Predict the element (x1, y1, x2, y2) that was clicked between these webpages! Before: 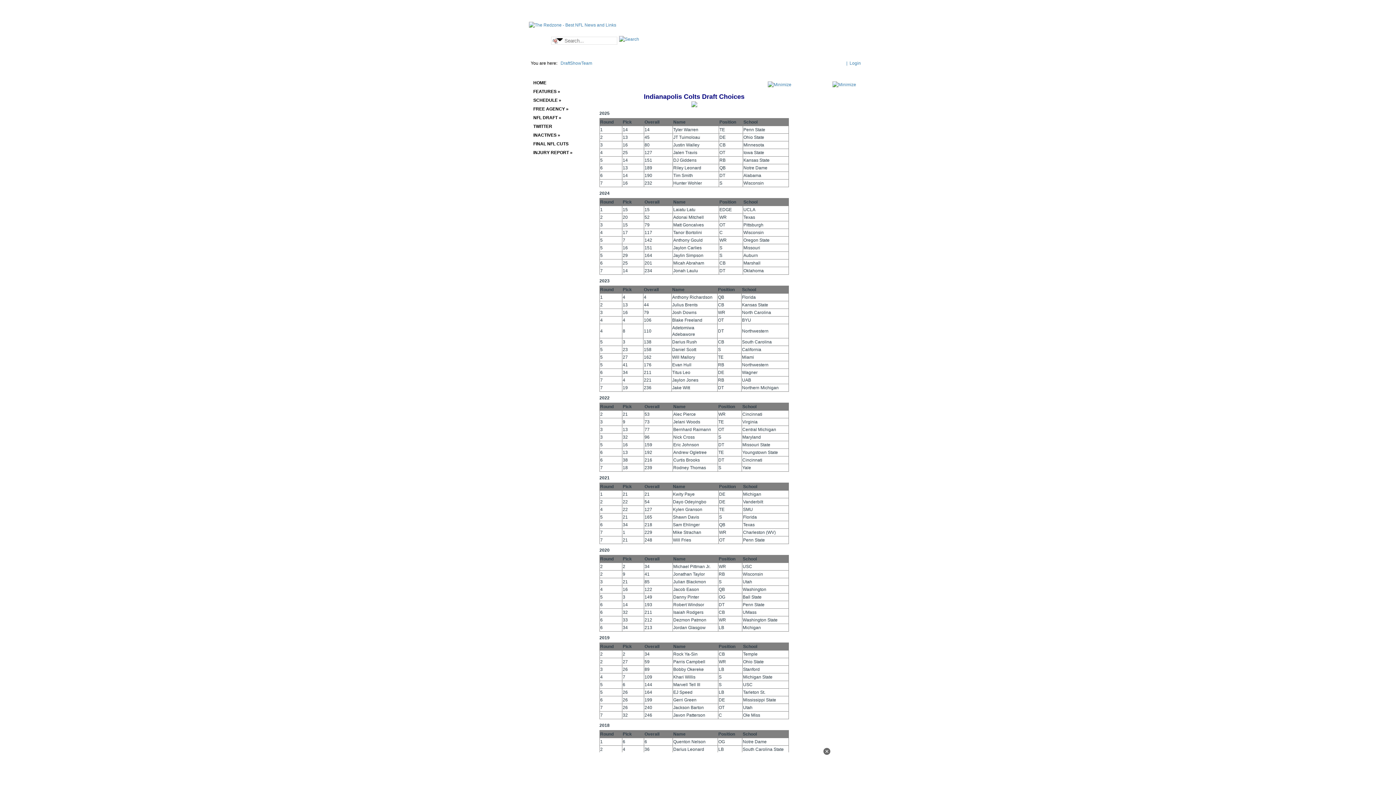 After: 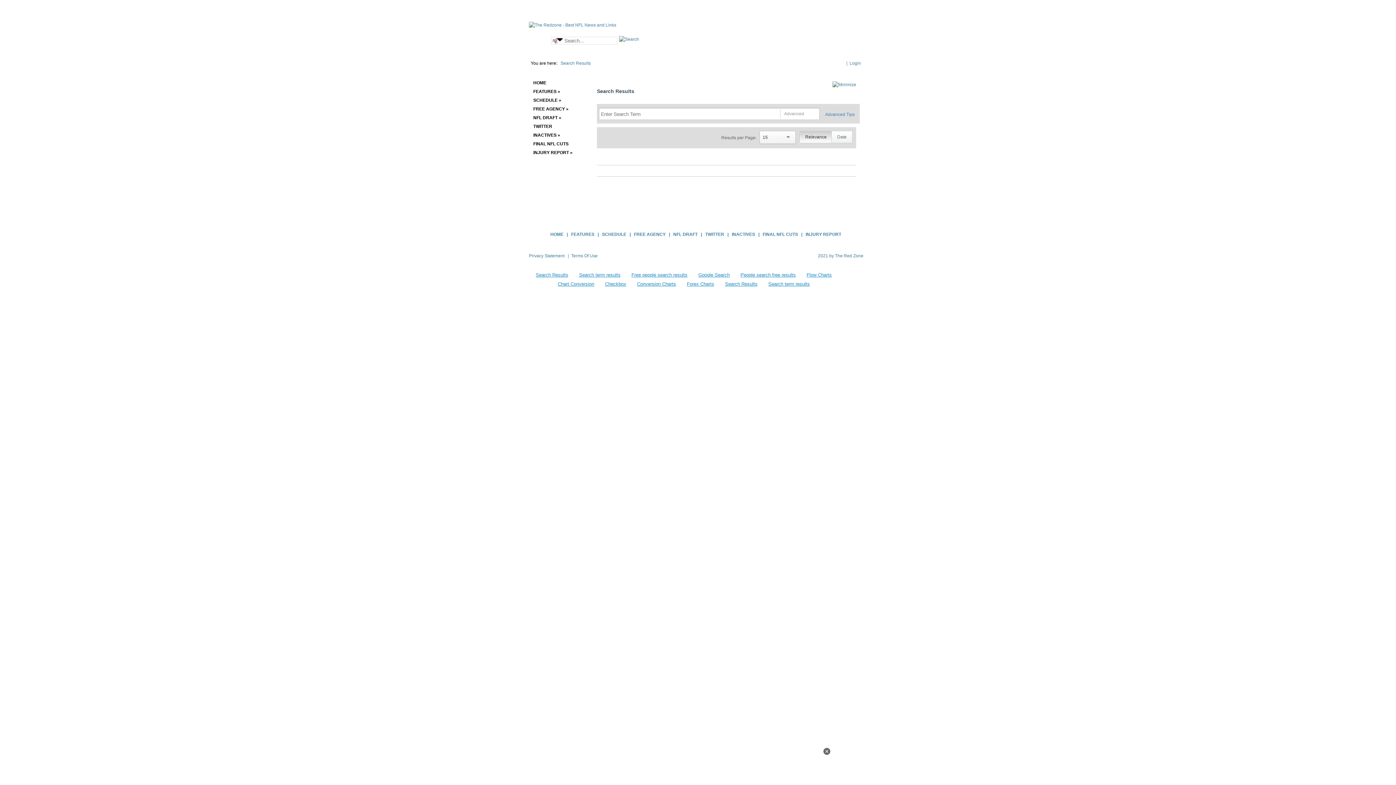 Action: bbox: (617, 36, 639, 42)